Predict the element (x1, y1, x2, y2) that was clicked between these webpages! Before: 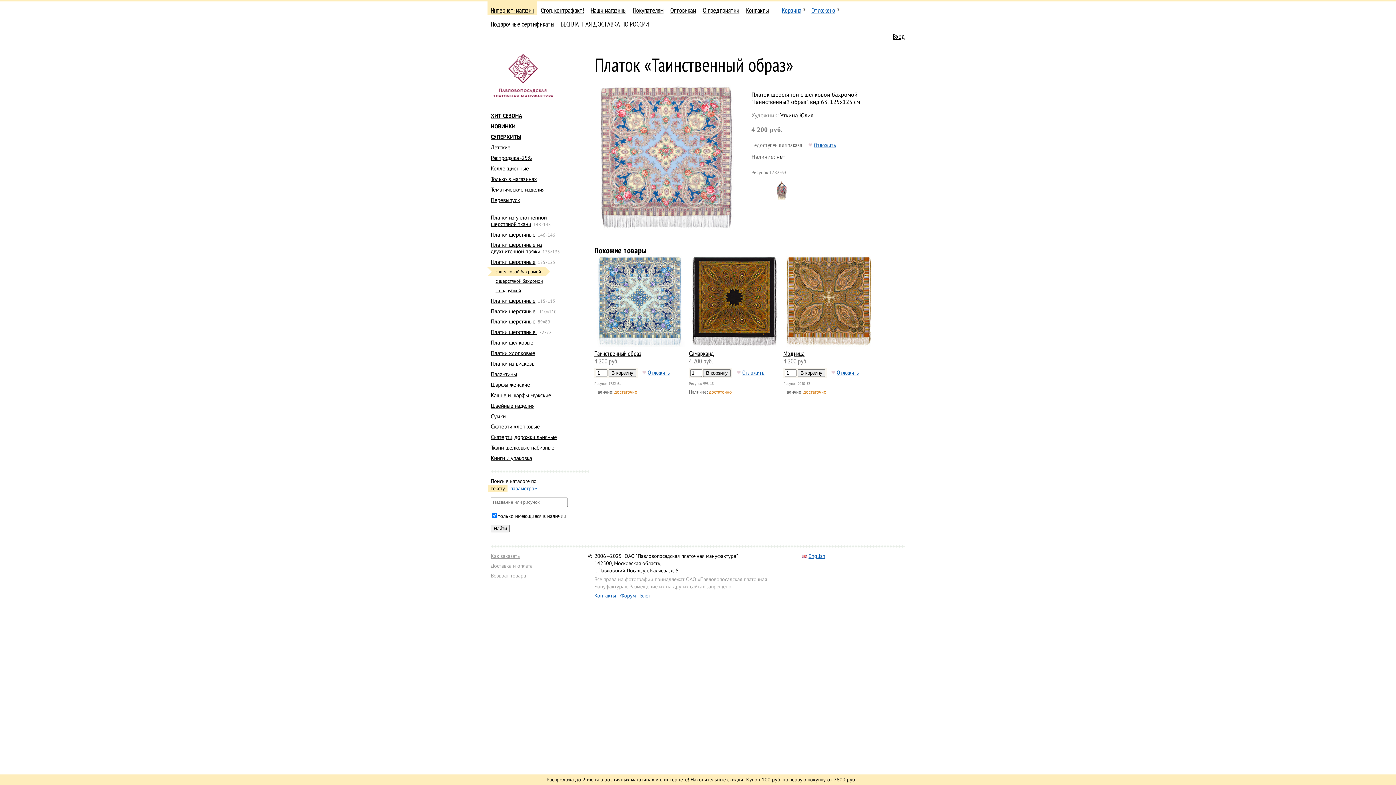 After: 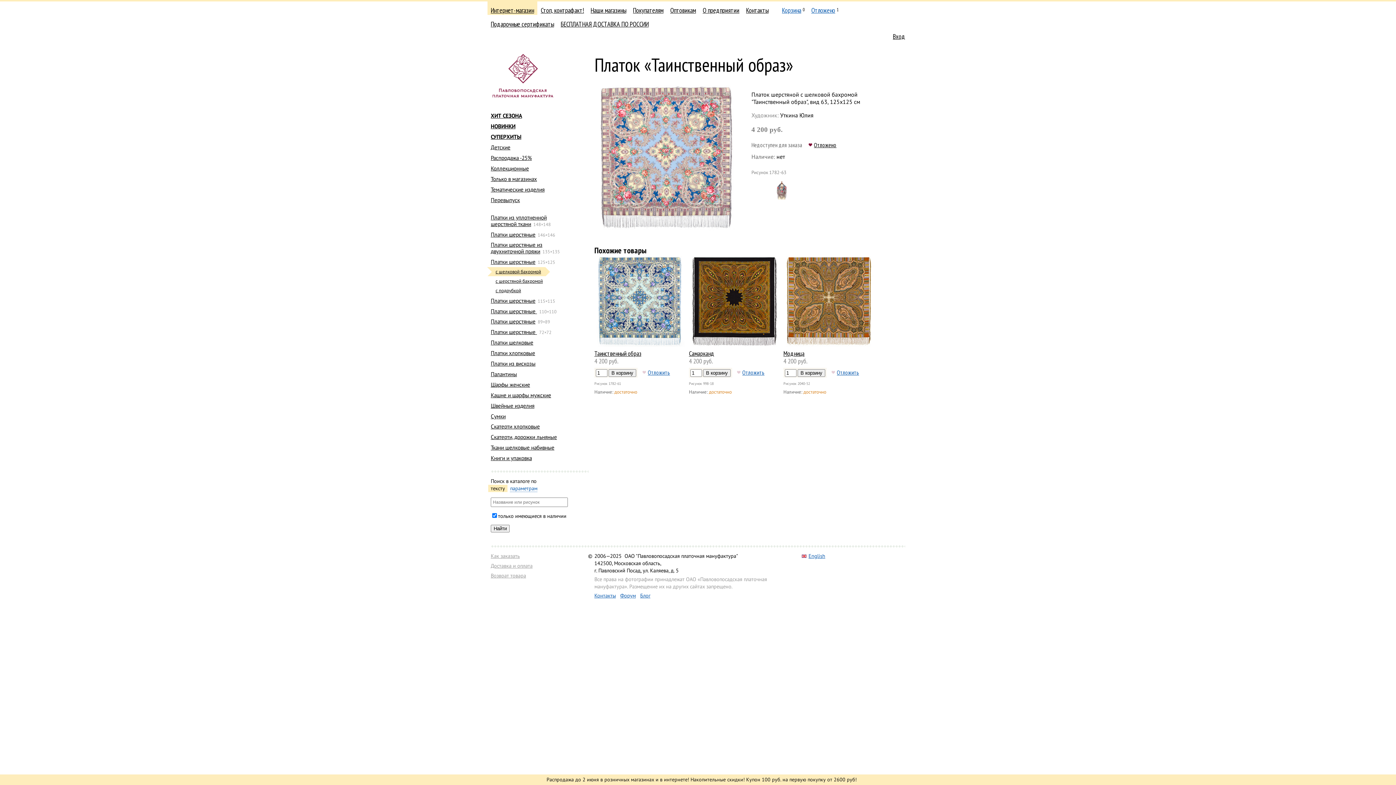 Action: bbox: (814, 141, 836, 148) label: Отложить